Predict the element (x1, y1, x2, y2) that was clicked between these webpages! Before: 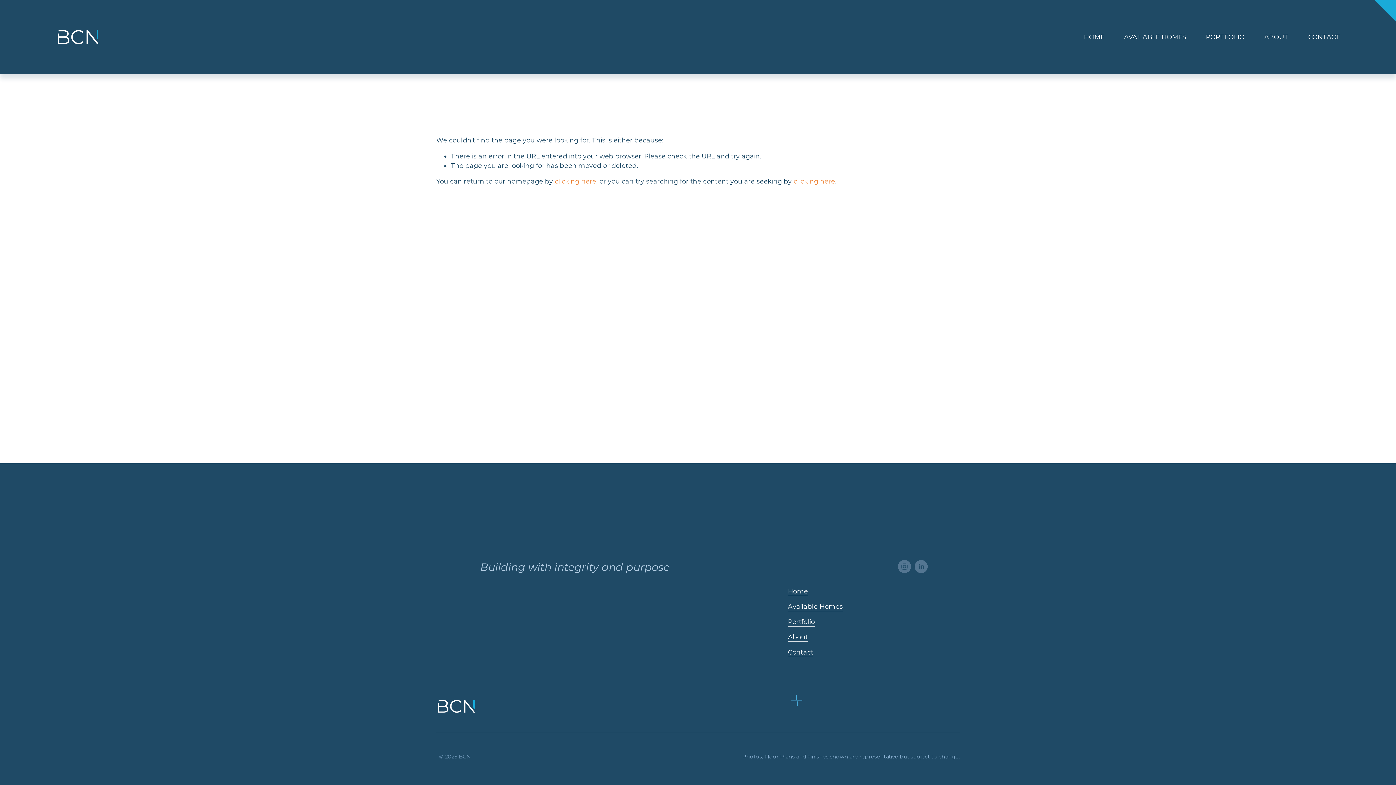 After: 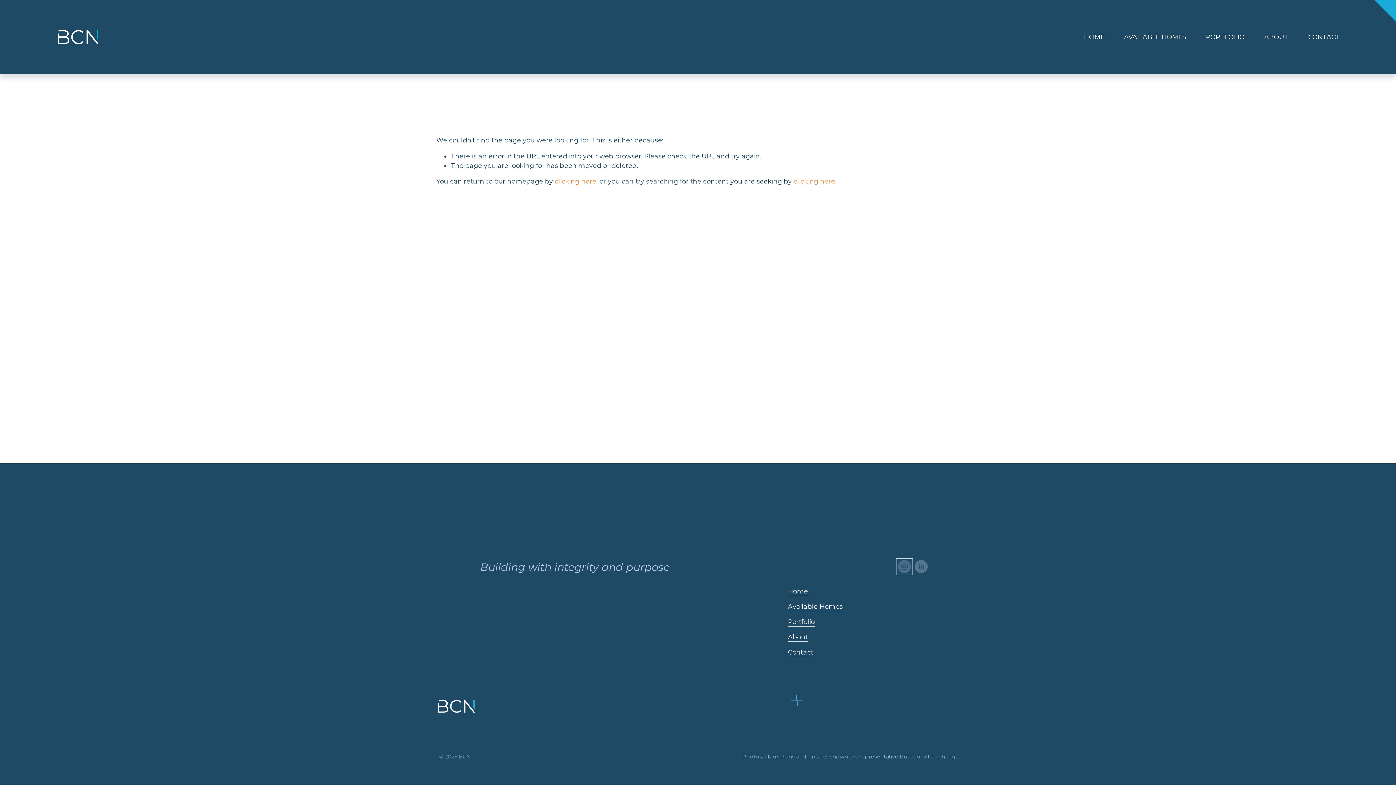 Action: bbox: (898, 560, 911, 573) label: Instagram